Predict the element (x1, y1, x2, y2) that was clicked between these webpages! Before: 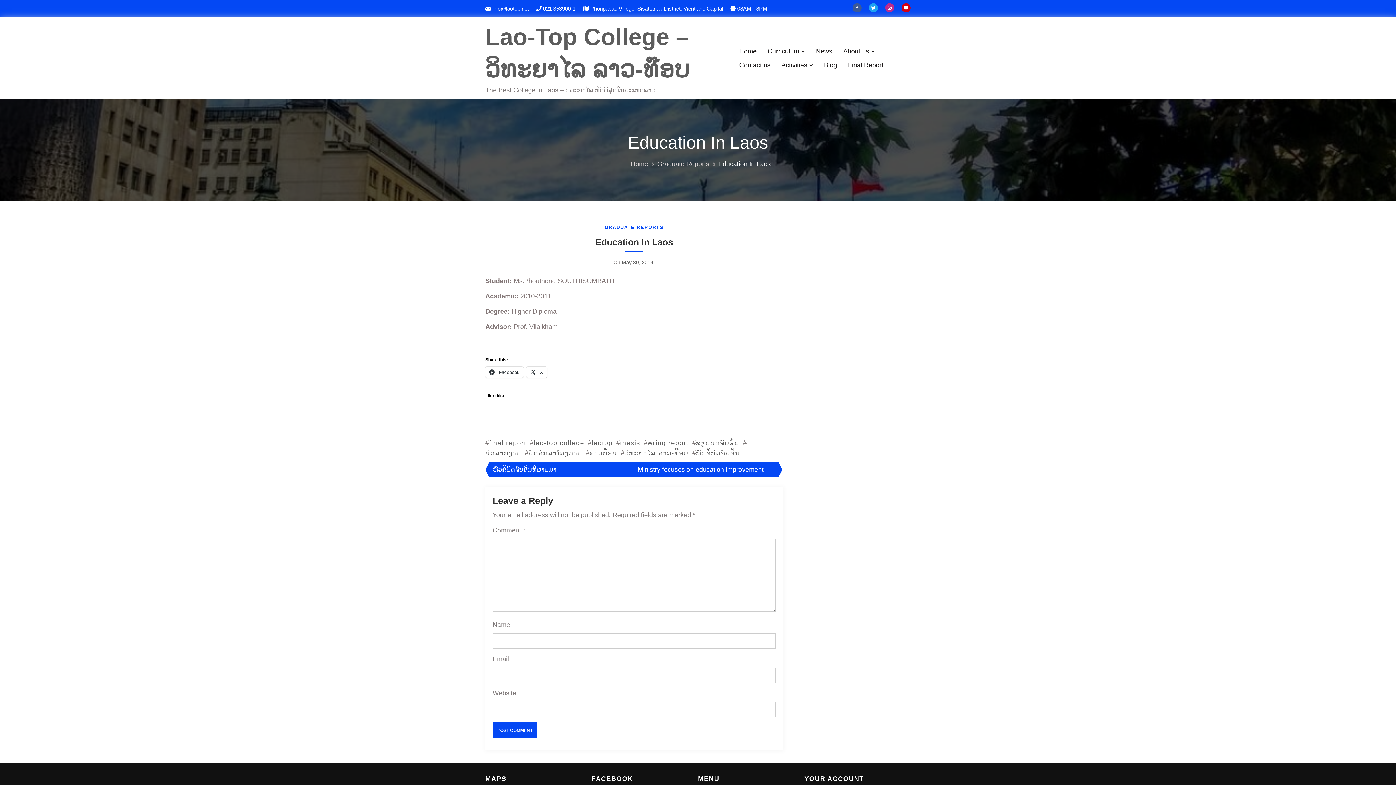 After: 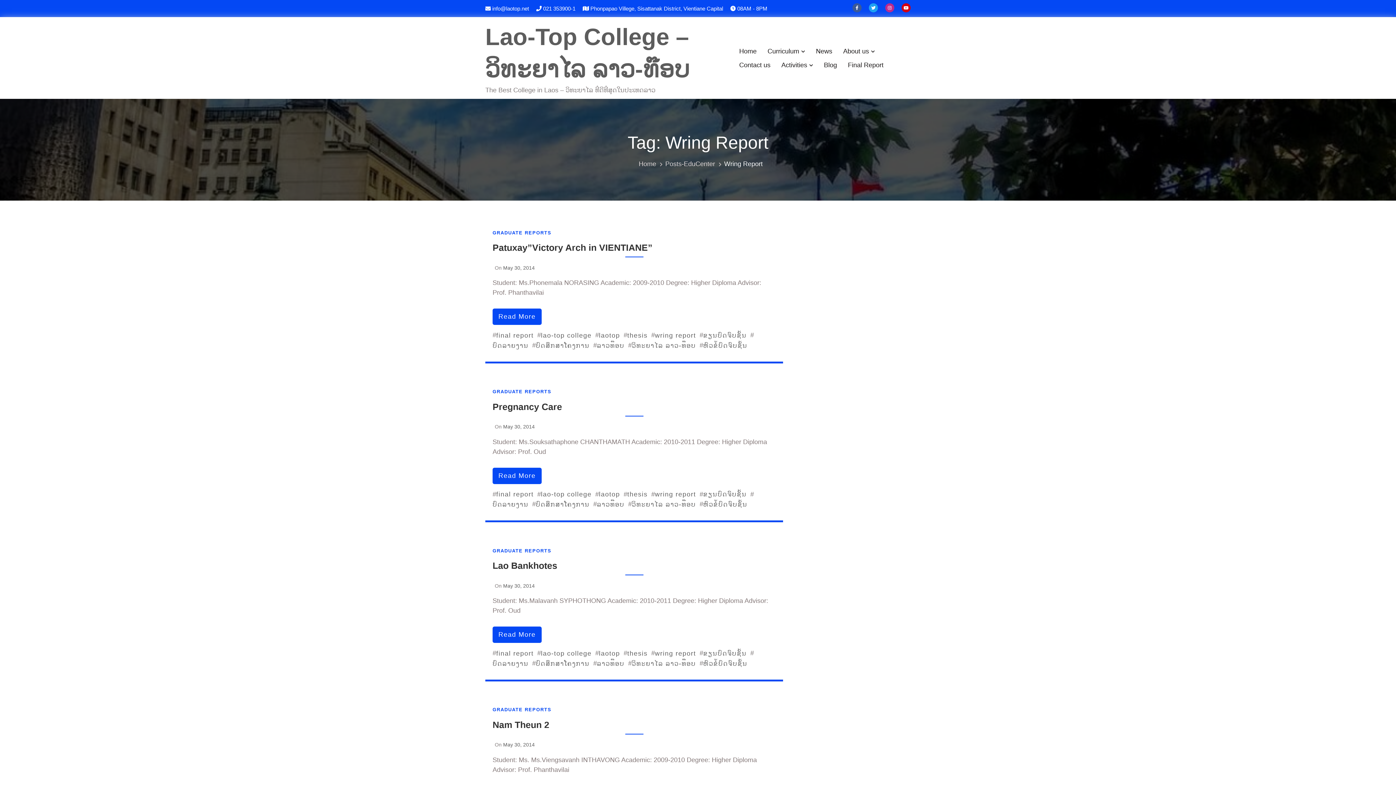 Action: label: wring report bbox: (647, 438, 688, 448)